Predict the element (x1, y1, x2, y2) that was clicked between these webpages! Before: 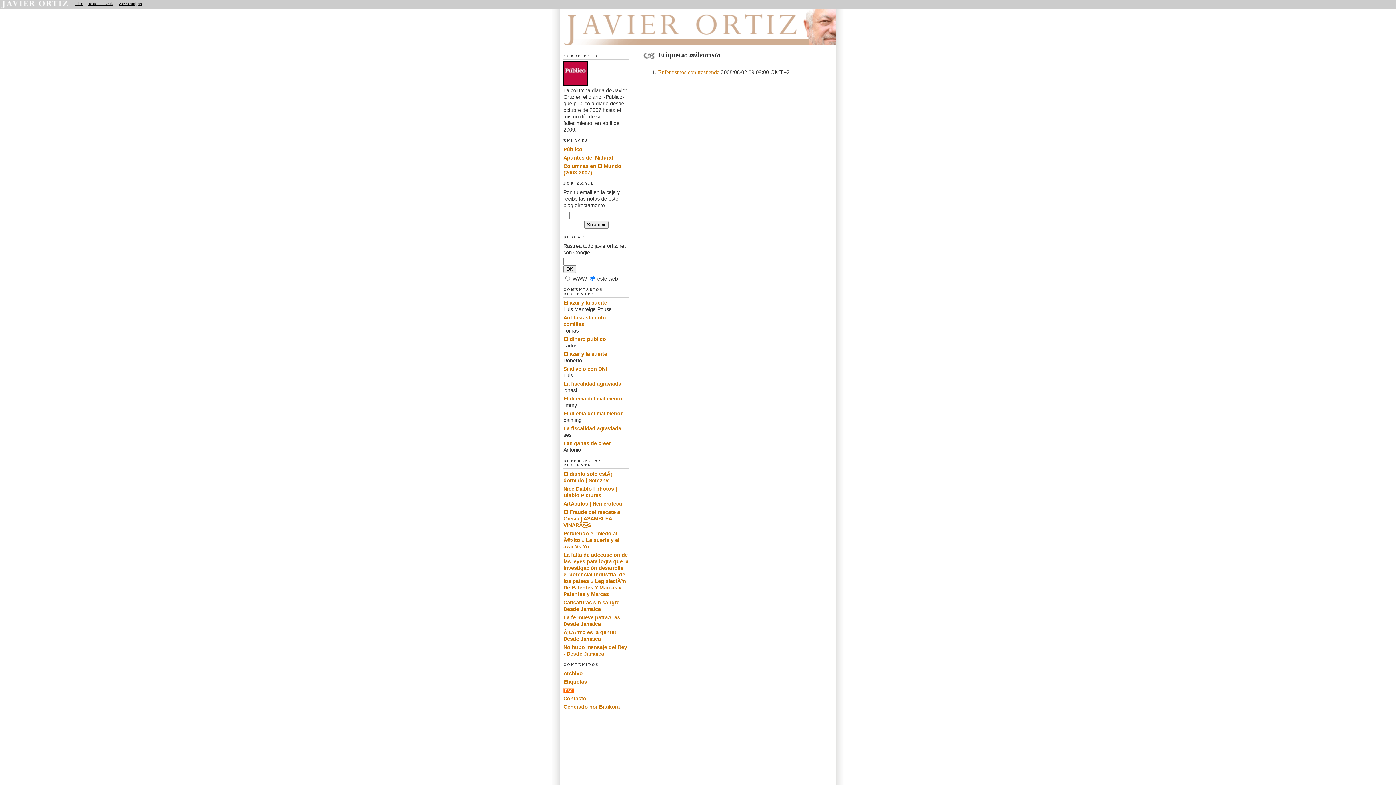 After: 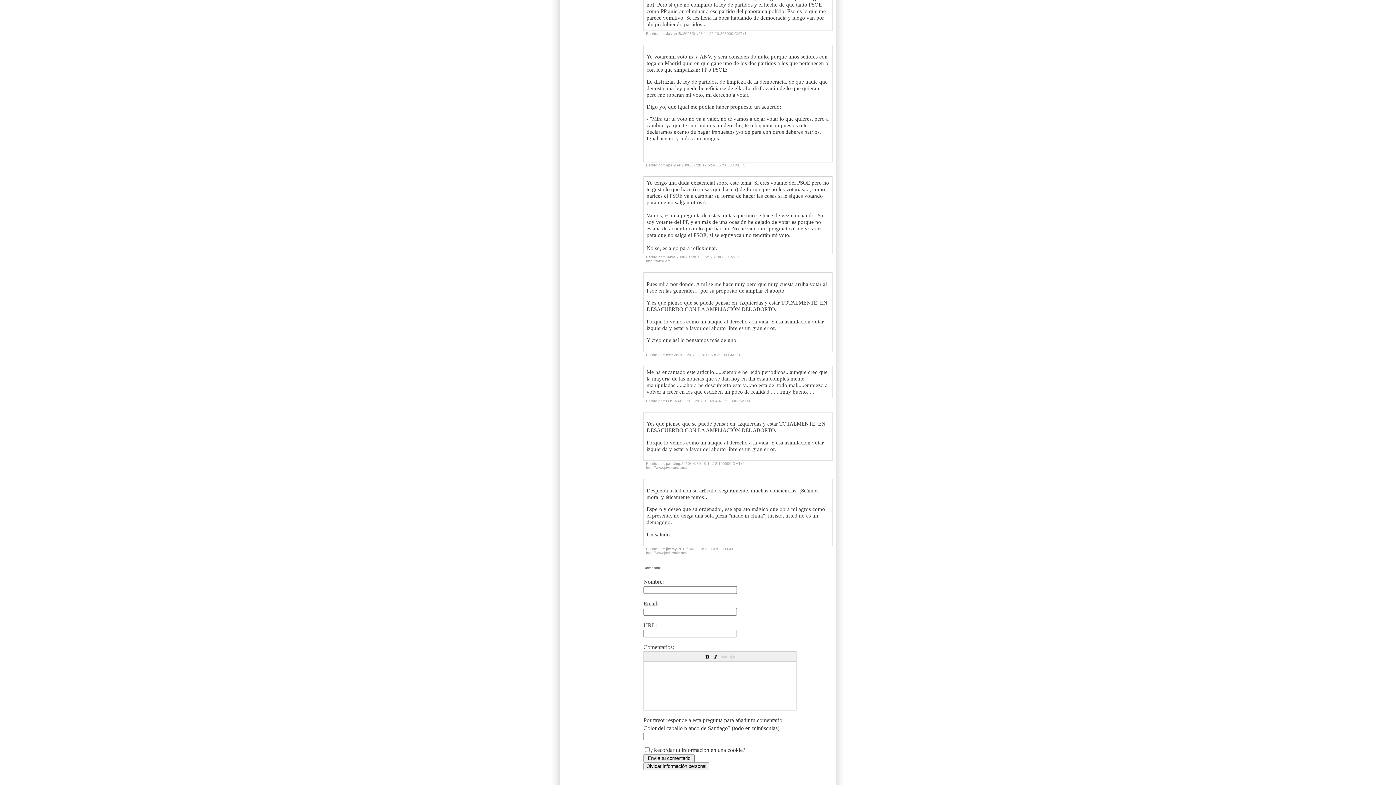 Action: label: El dilema del mal menor bbox: (563, 396, 622, 401)